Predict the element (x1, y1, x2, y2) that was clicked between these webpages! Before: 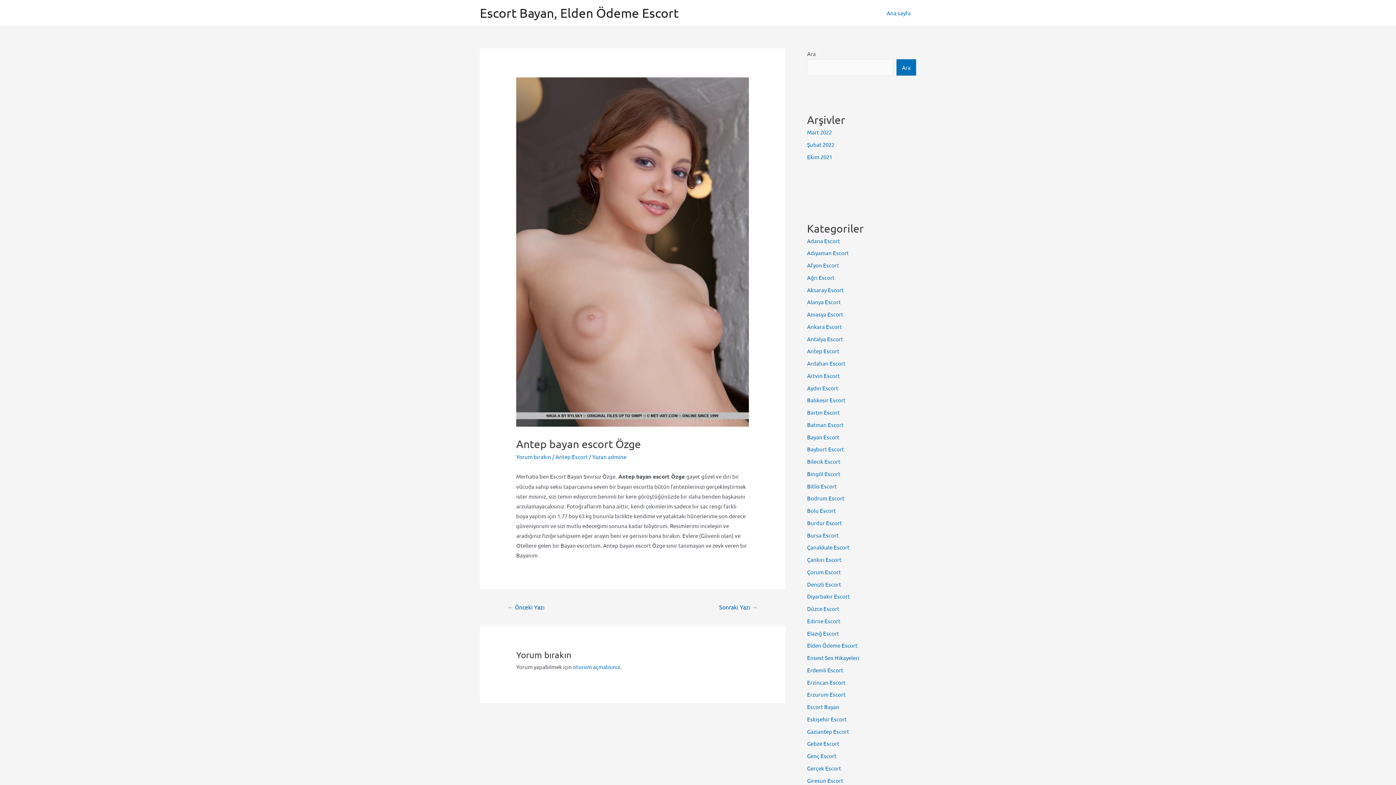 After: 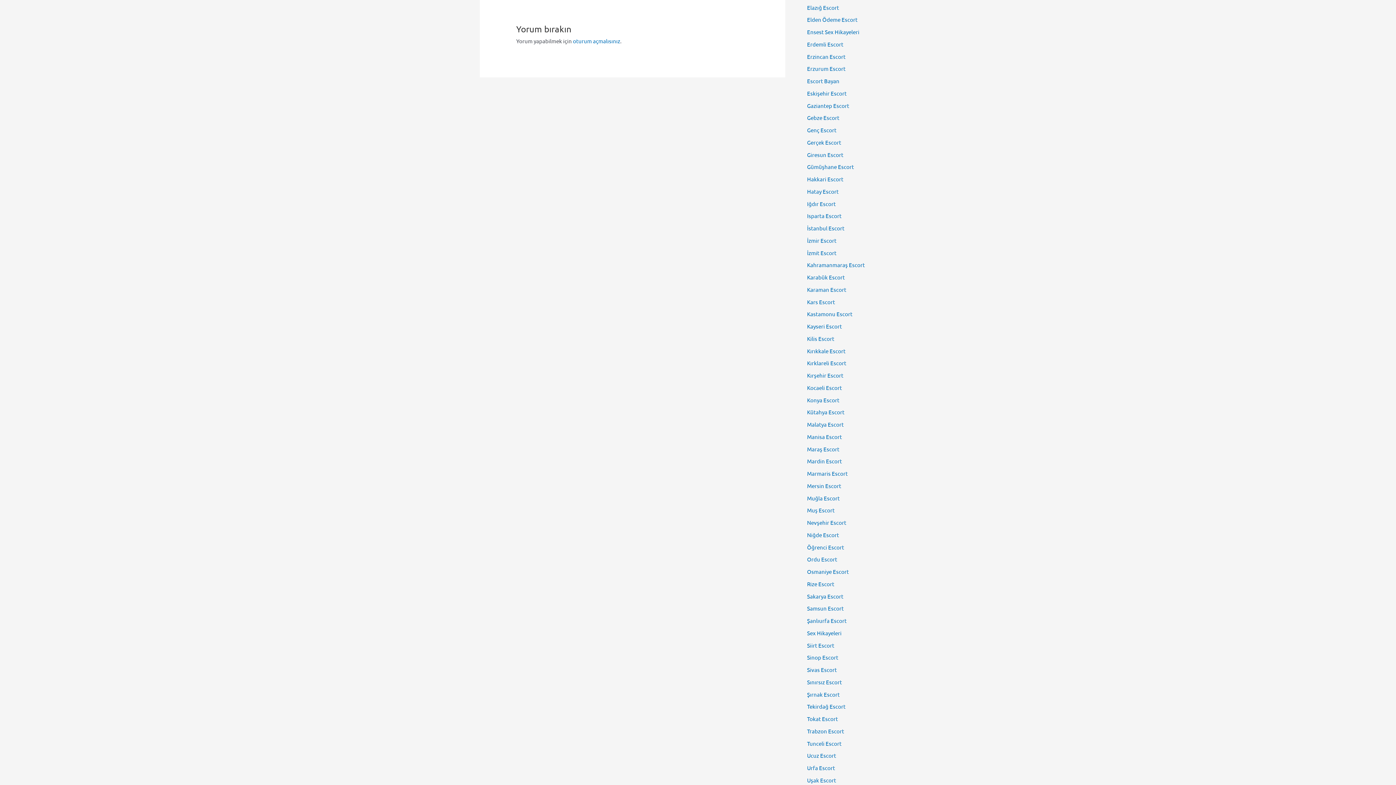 Action: label: Yorum bırakın bbox: (516, 453, 551, 460)